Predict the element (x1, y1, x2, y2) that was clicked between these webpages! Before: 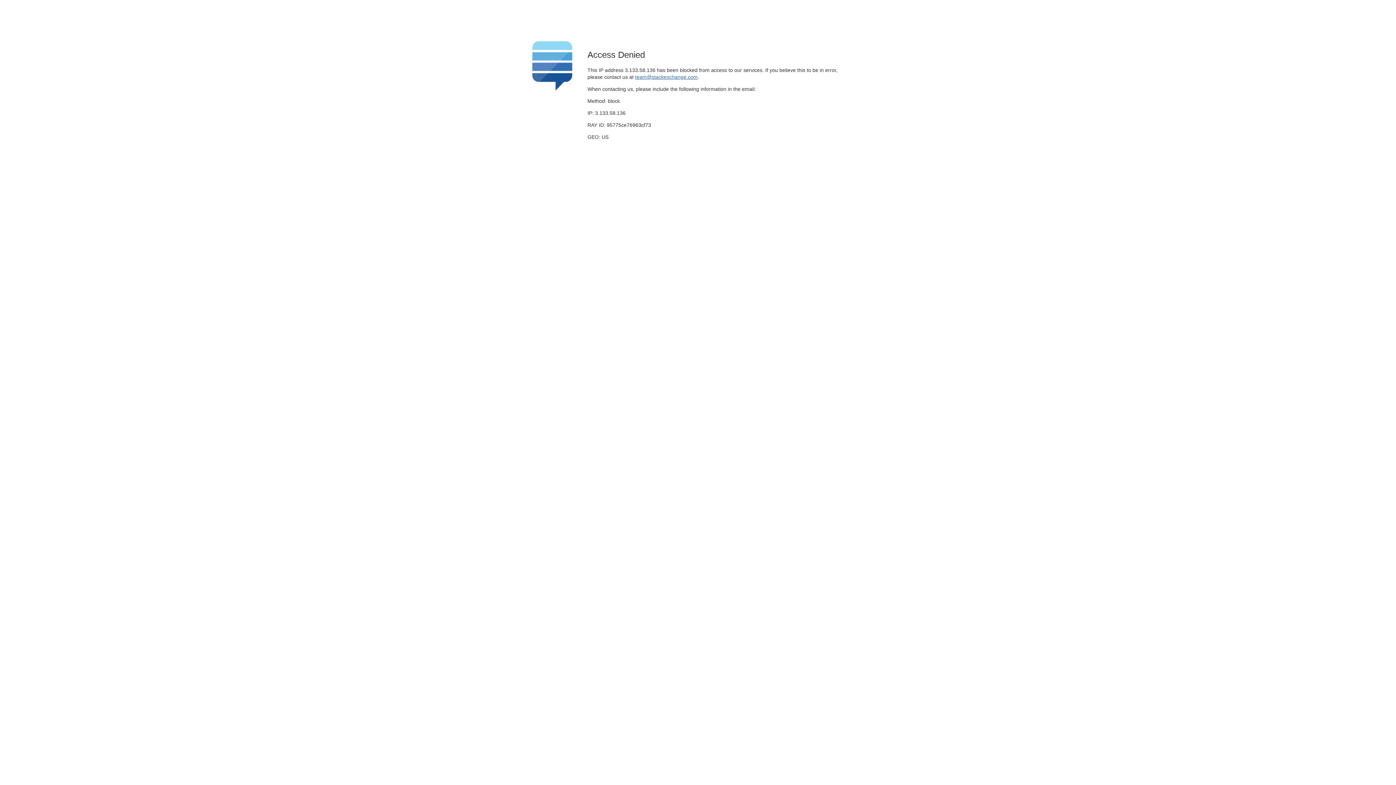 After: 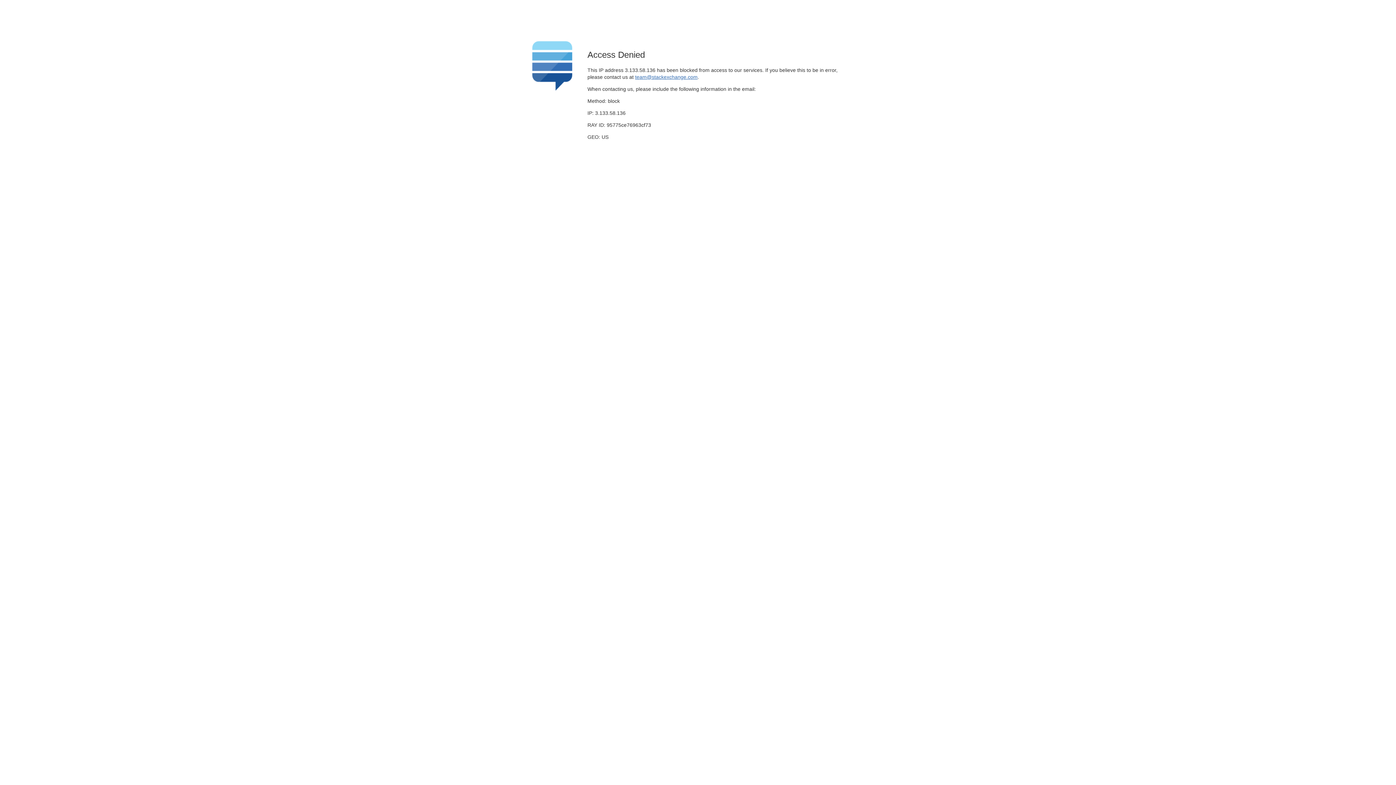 Action: label: team@stackexchange.com bbox: (635, 74, 697, 79)